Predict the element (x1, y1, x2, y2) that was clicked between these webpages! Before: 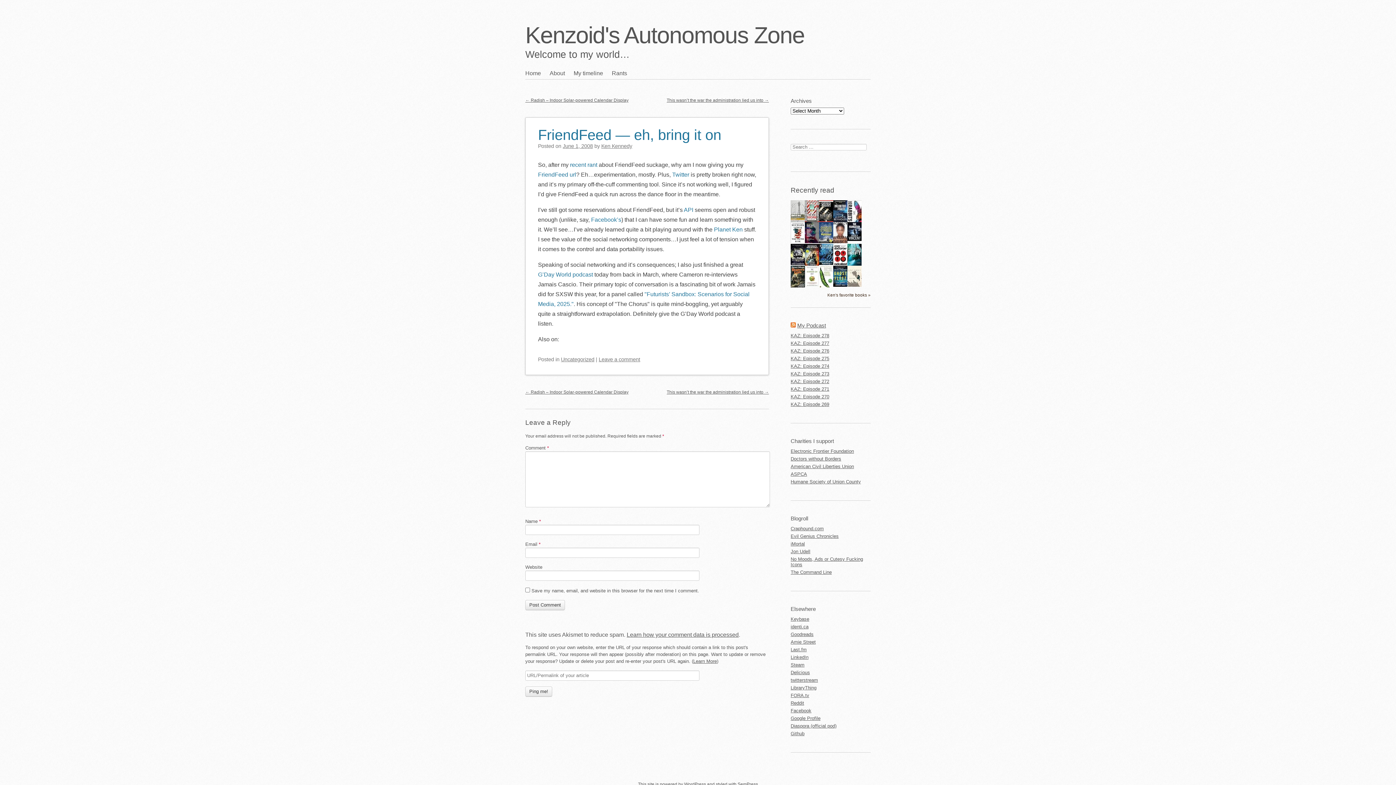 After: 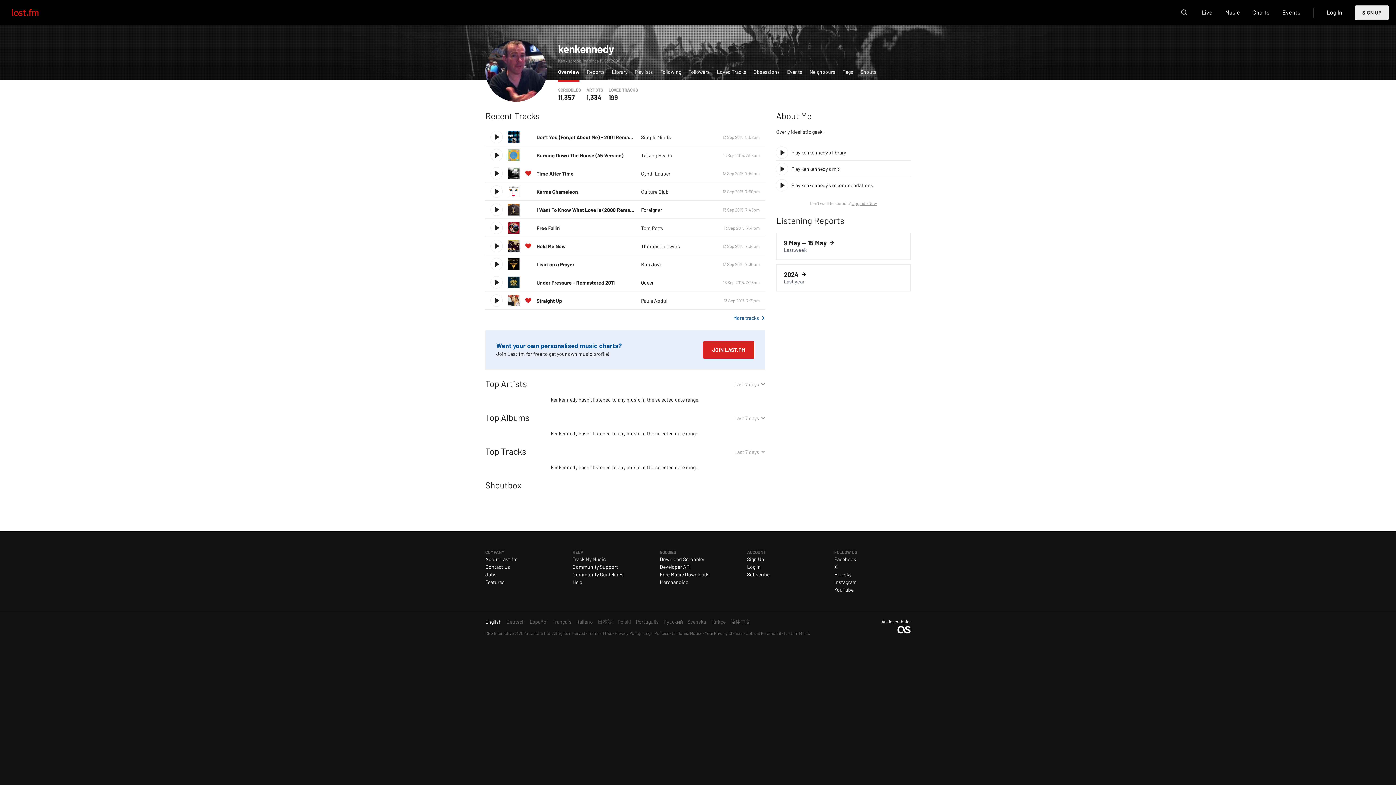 Action: label: Last.fm bbox: (790, 646, 870, 653)